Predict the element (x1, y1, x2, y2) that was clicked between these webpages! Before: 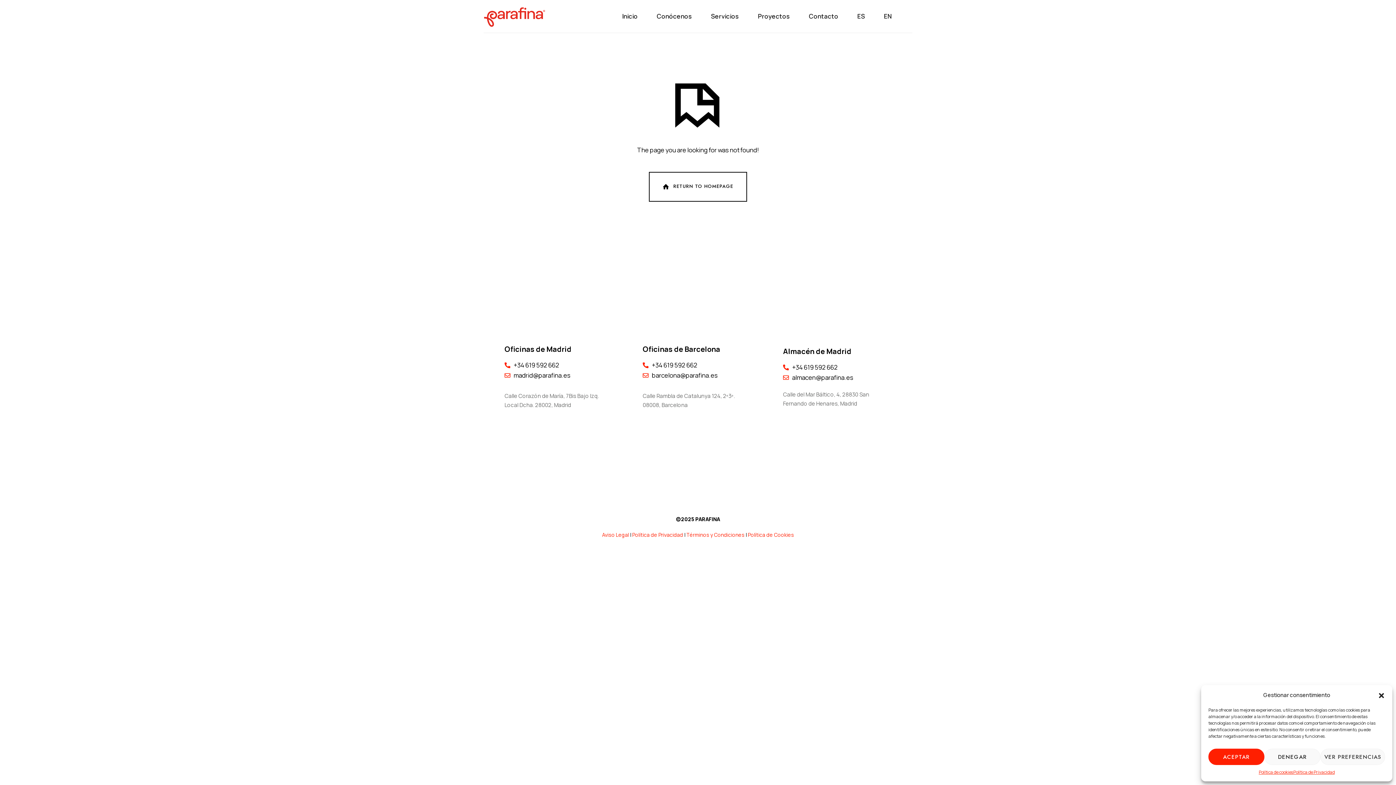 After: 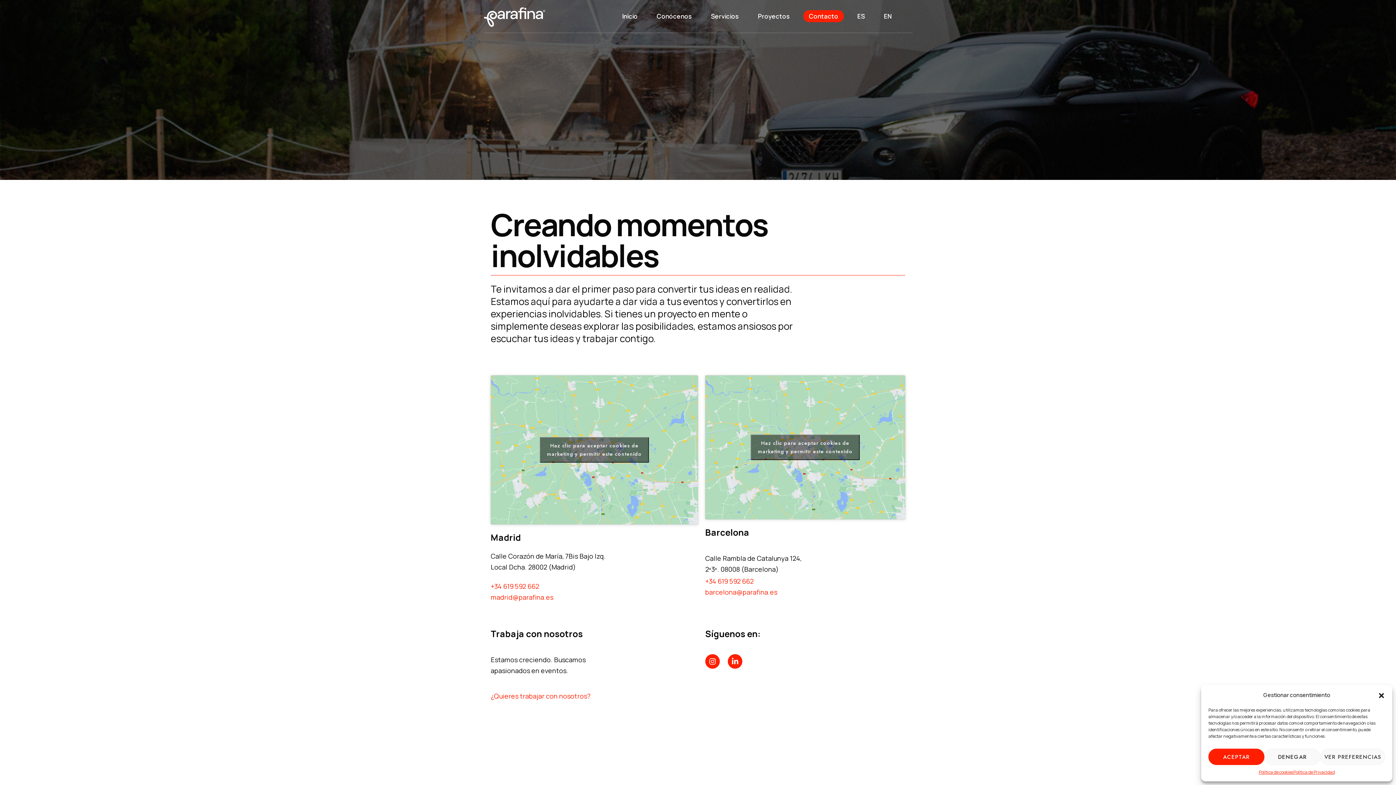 Action: label: Contacto bbox: (803, 0, 844, 32)